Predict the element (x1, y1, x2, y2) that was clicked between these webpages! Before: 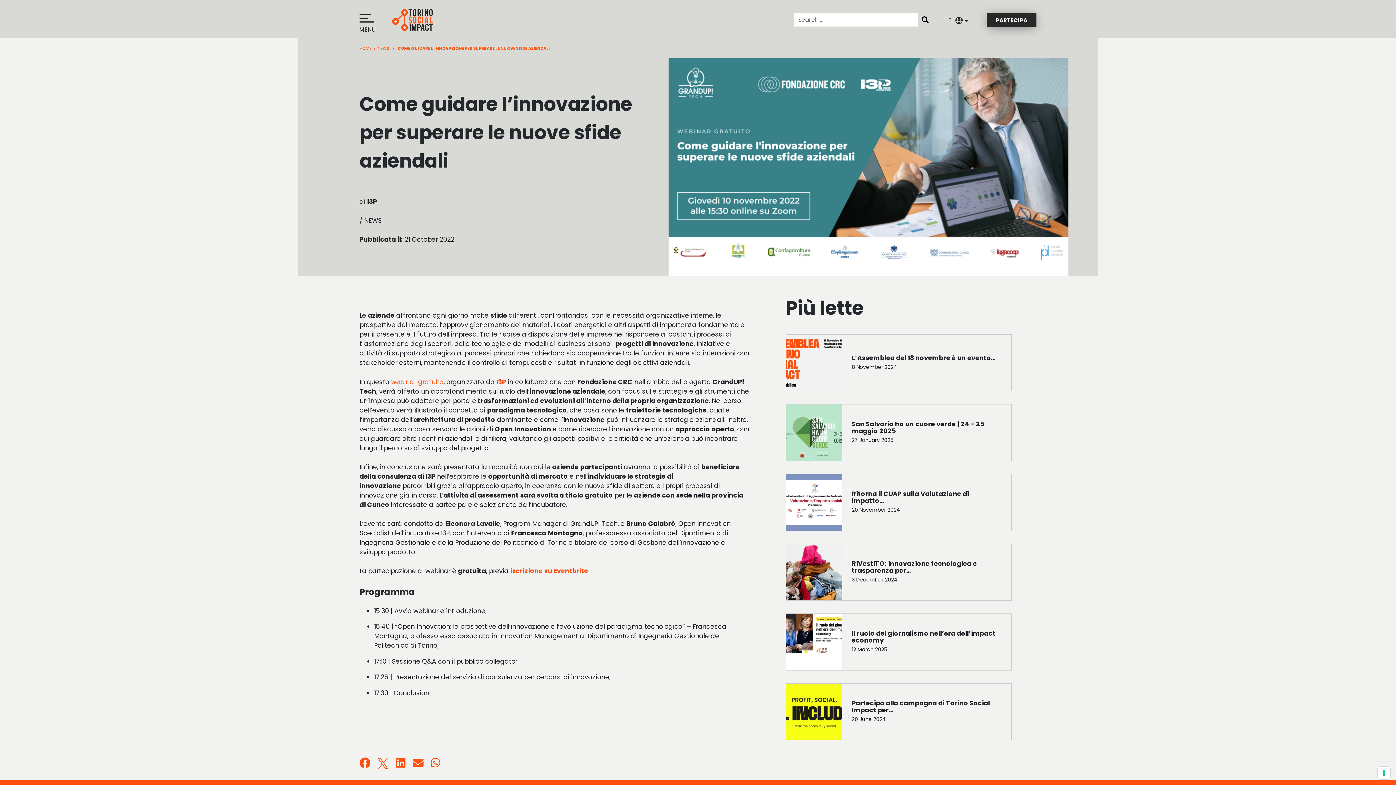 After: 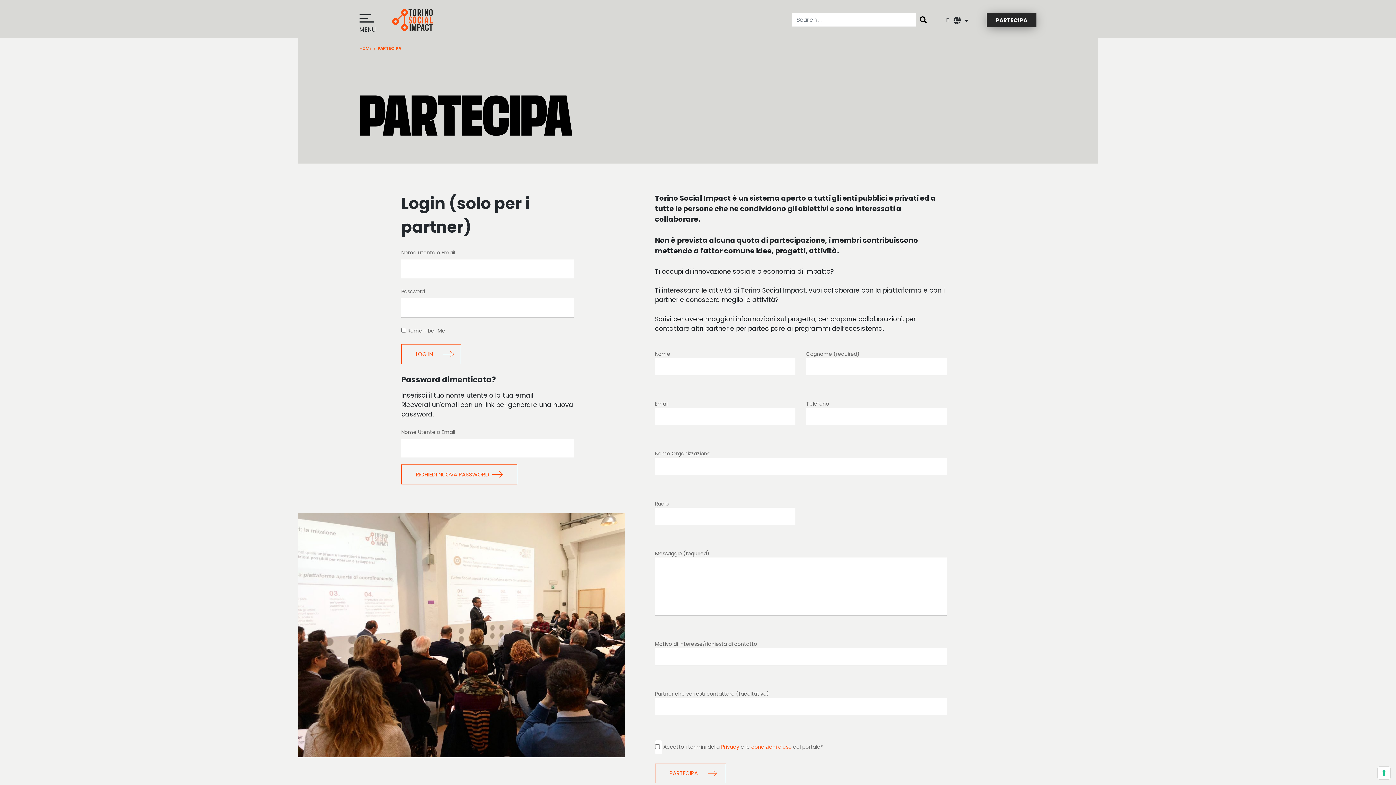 Action: bbox: (986, 12, 1036, 27) label: PARTECIPA